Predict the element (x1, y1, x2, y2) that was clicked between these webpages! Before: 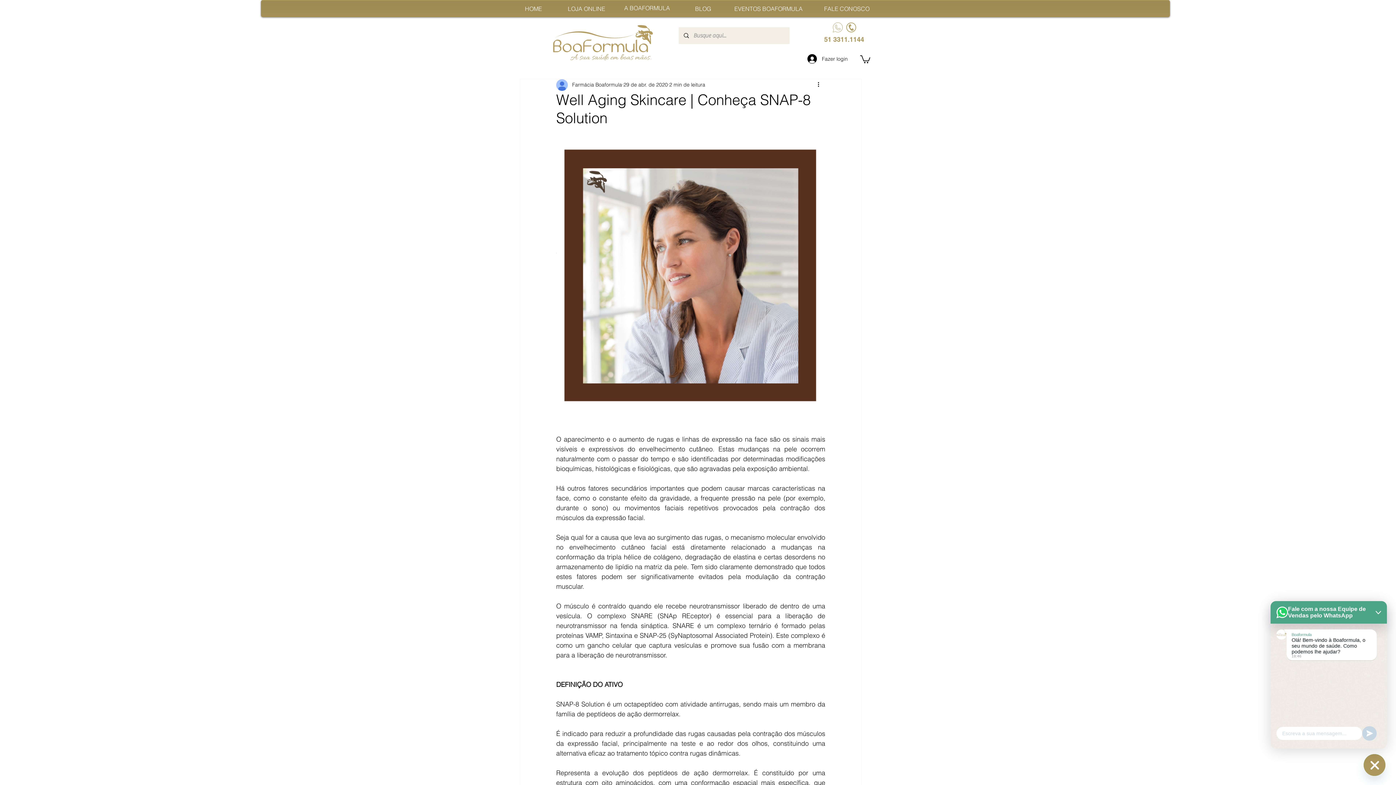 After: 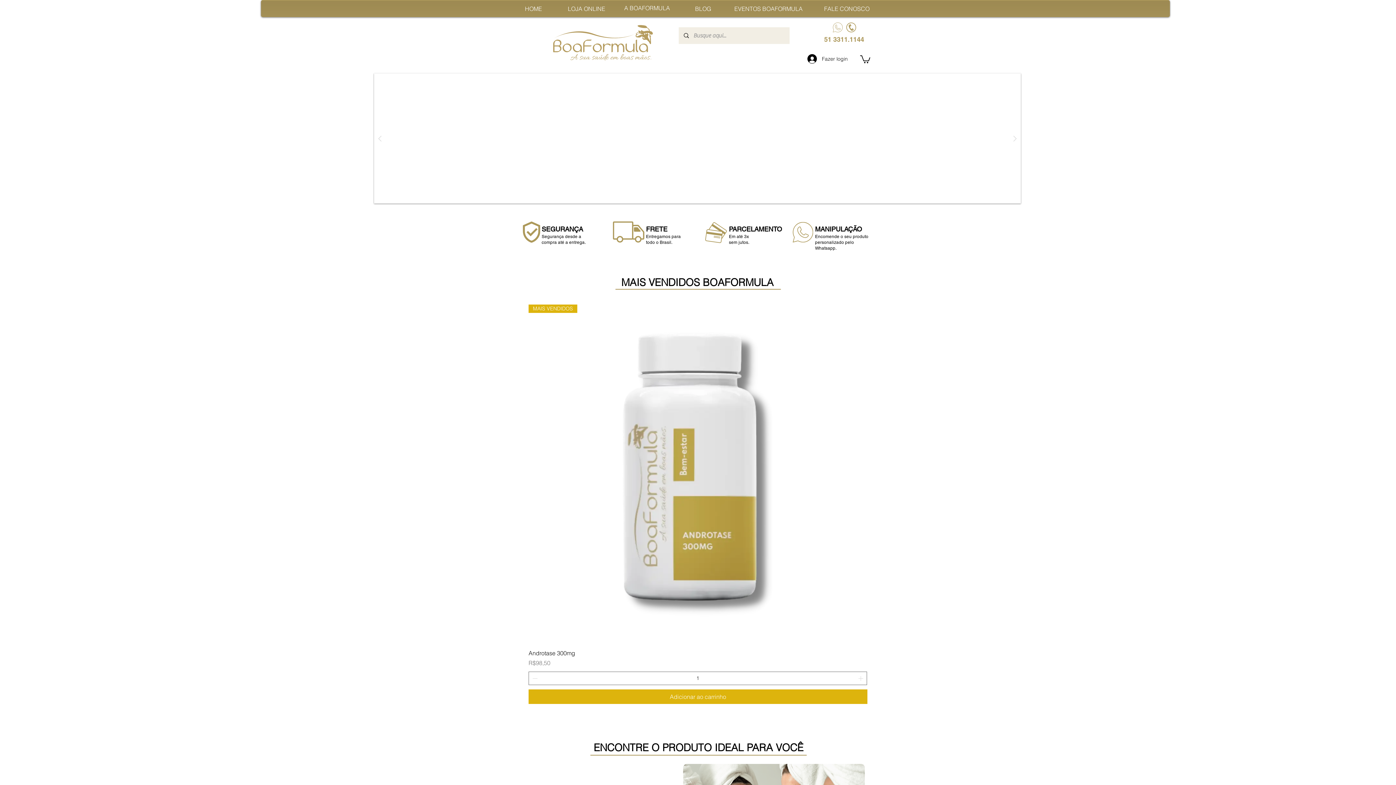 Action: bbox: (525, 5, 542, 12) label: HOME